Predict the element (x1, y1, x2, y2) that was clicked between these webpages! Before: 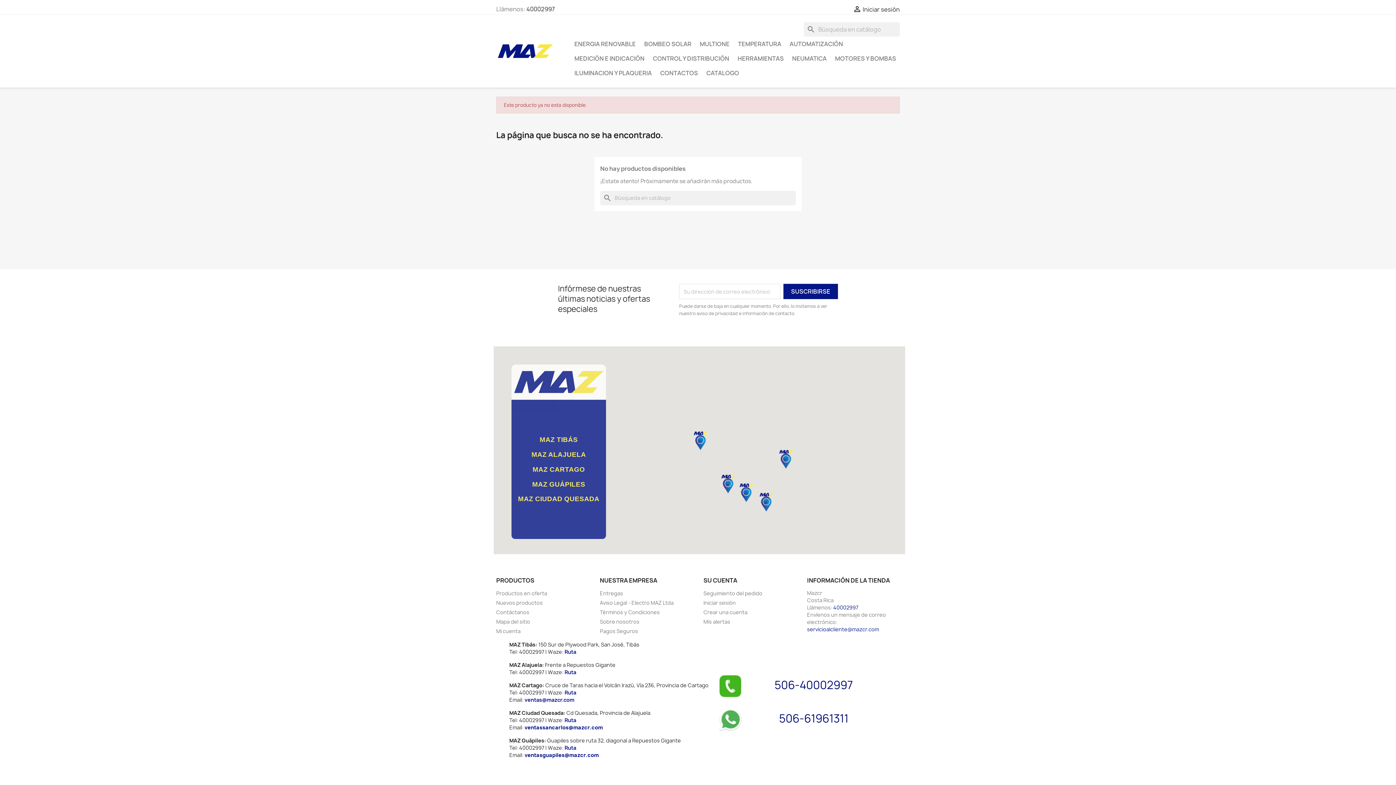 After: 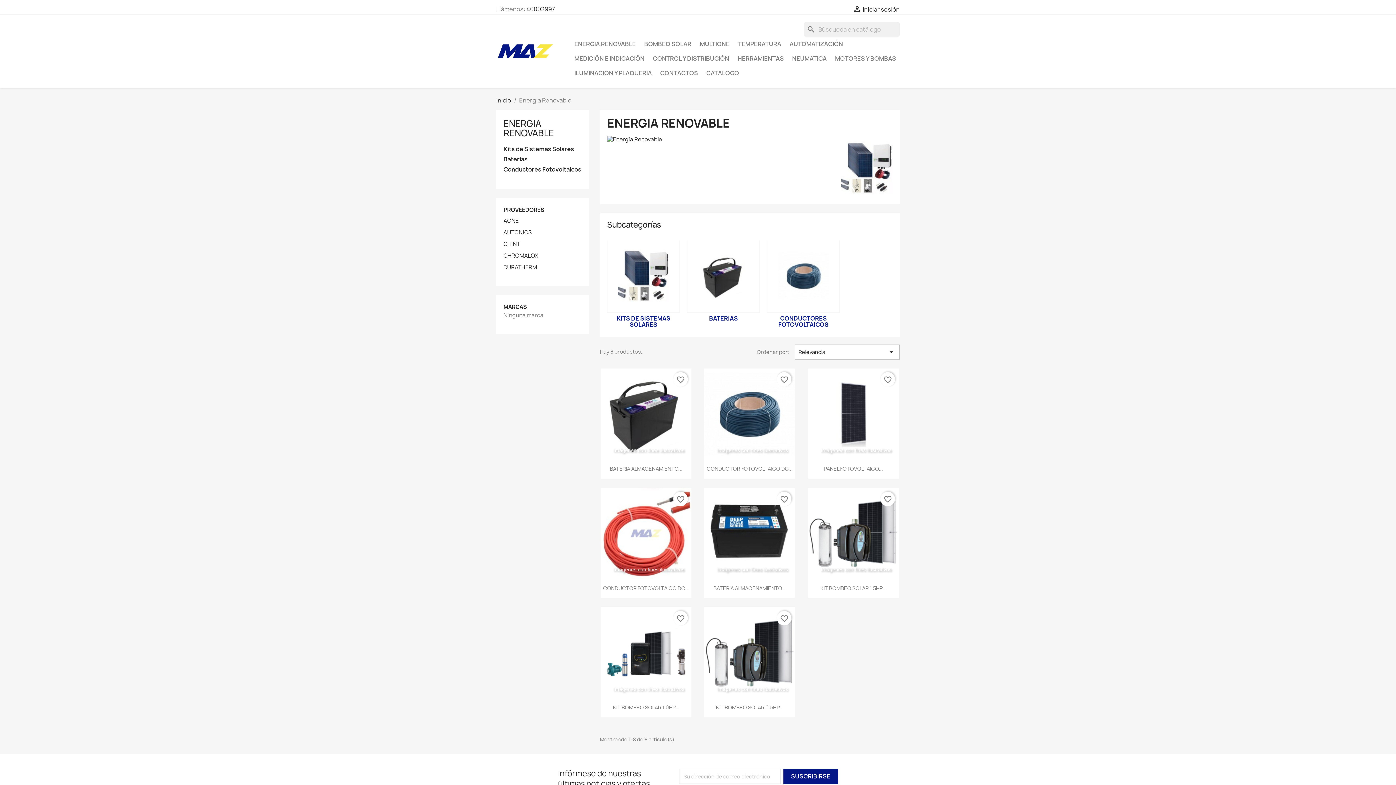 Action: label: ENERGIA RENOVABLE bbox: (570, 36, 639, 51)